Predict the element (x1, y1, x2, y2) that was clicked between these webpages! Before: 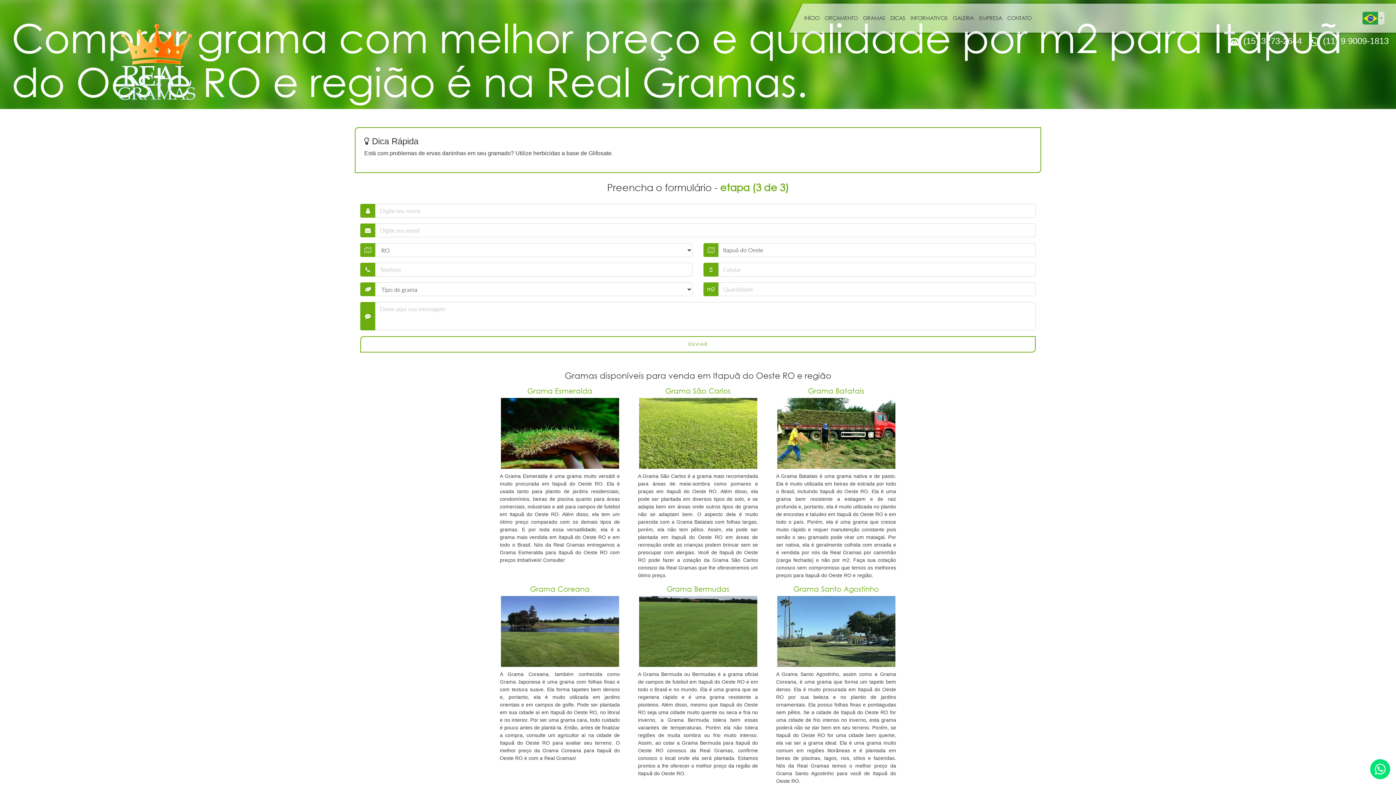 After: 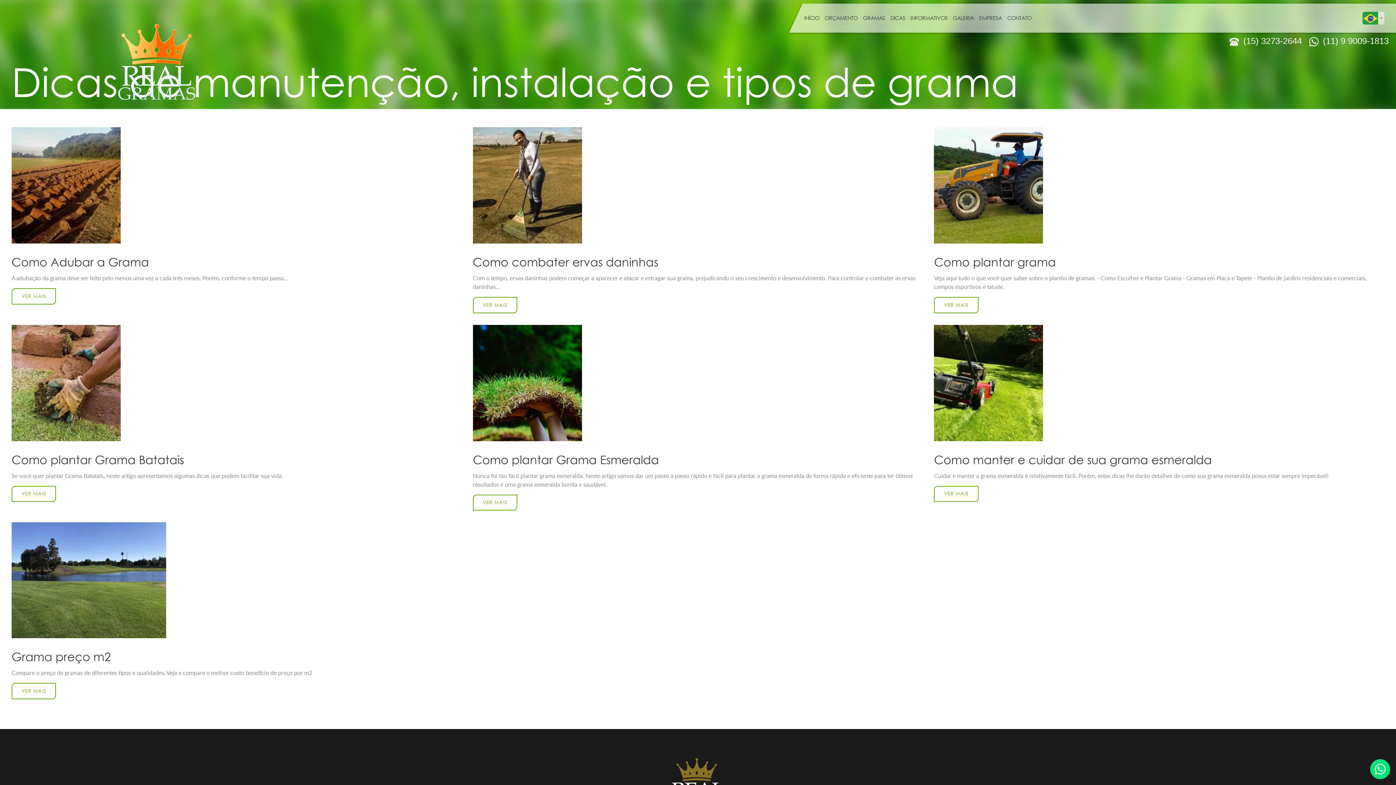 Action: bbox: (887, 3, 908, 32) label: DICAS